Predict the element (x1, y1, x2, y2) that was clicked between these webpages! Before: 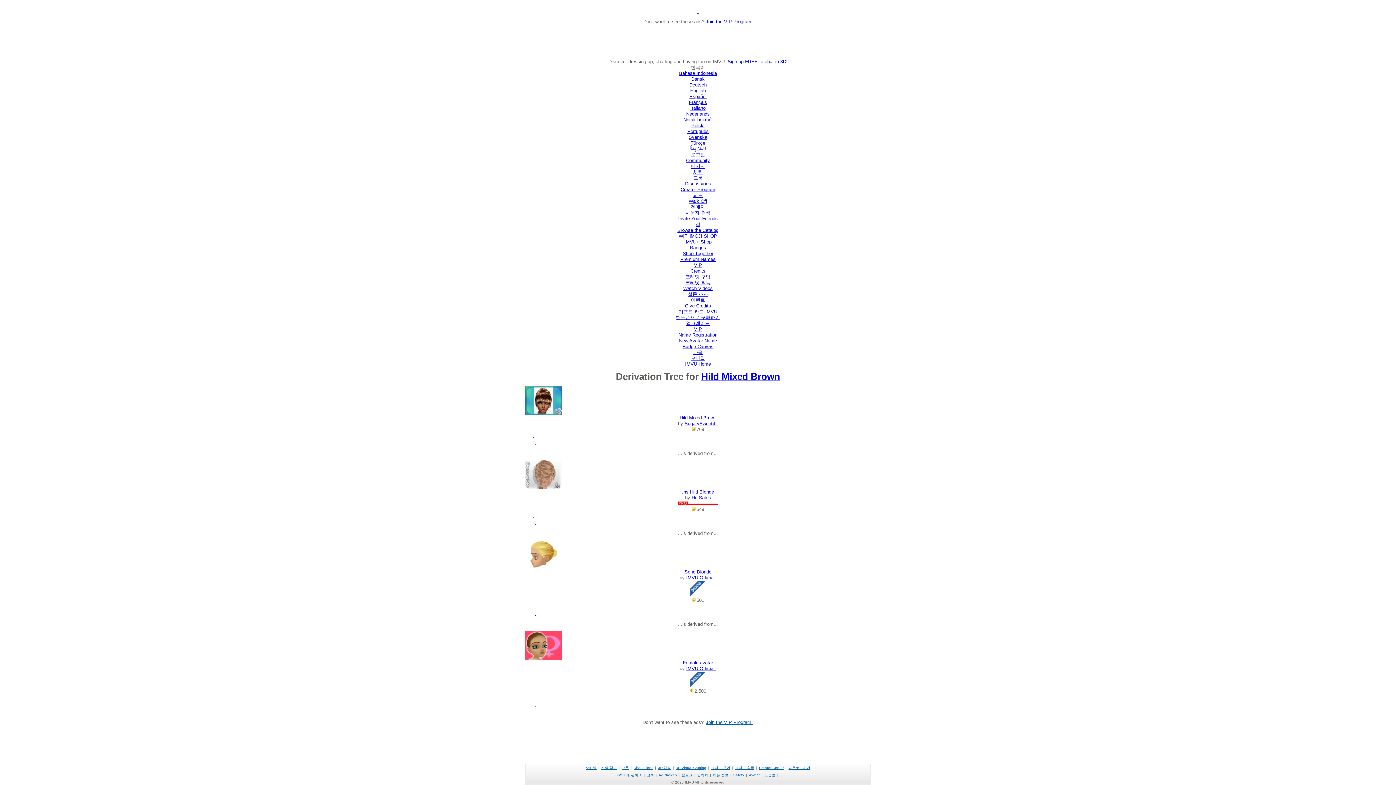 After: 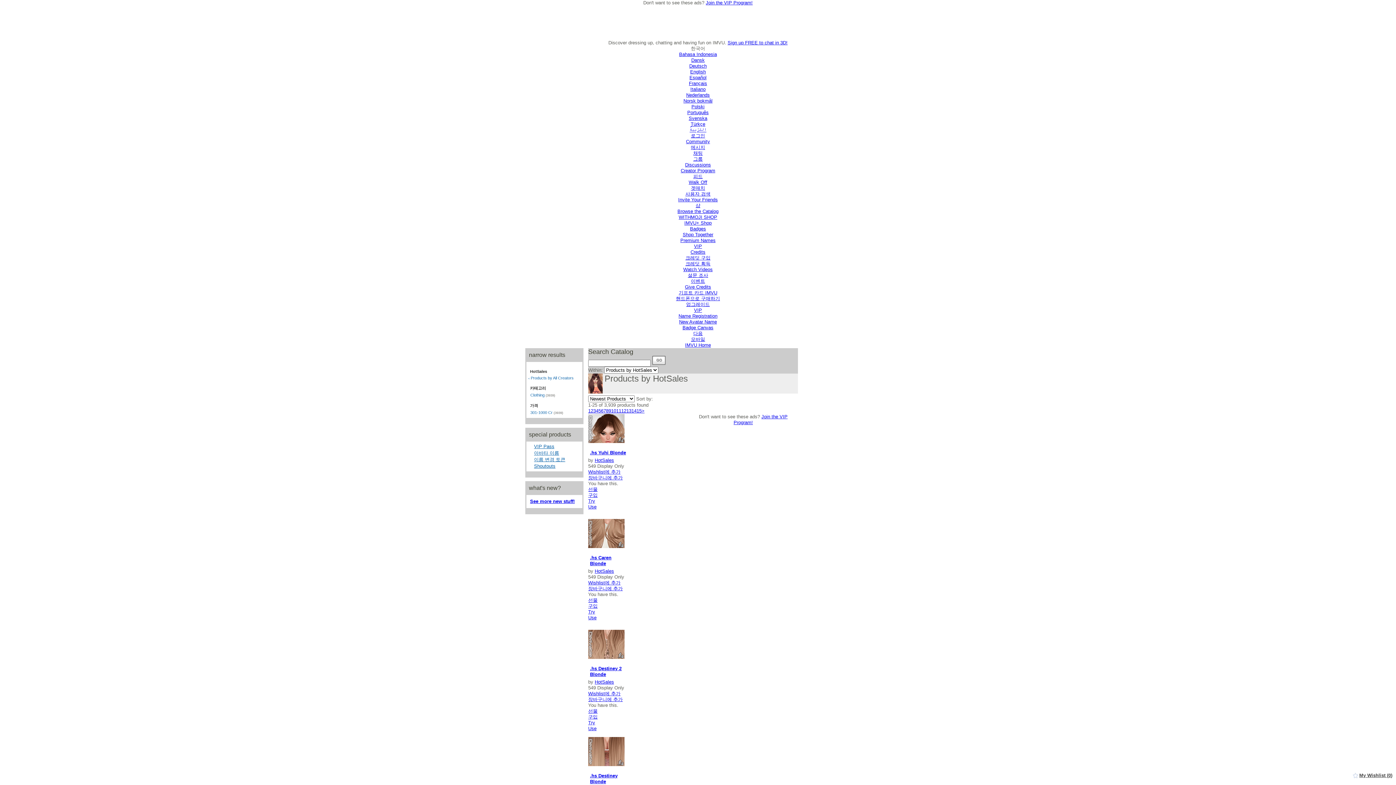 Action: label: HotSales bbox: (691, 495, 711, 500)